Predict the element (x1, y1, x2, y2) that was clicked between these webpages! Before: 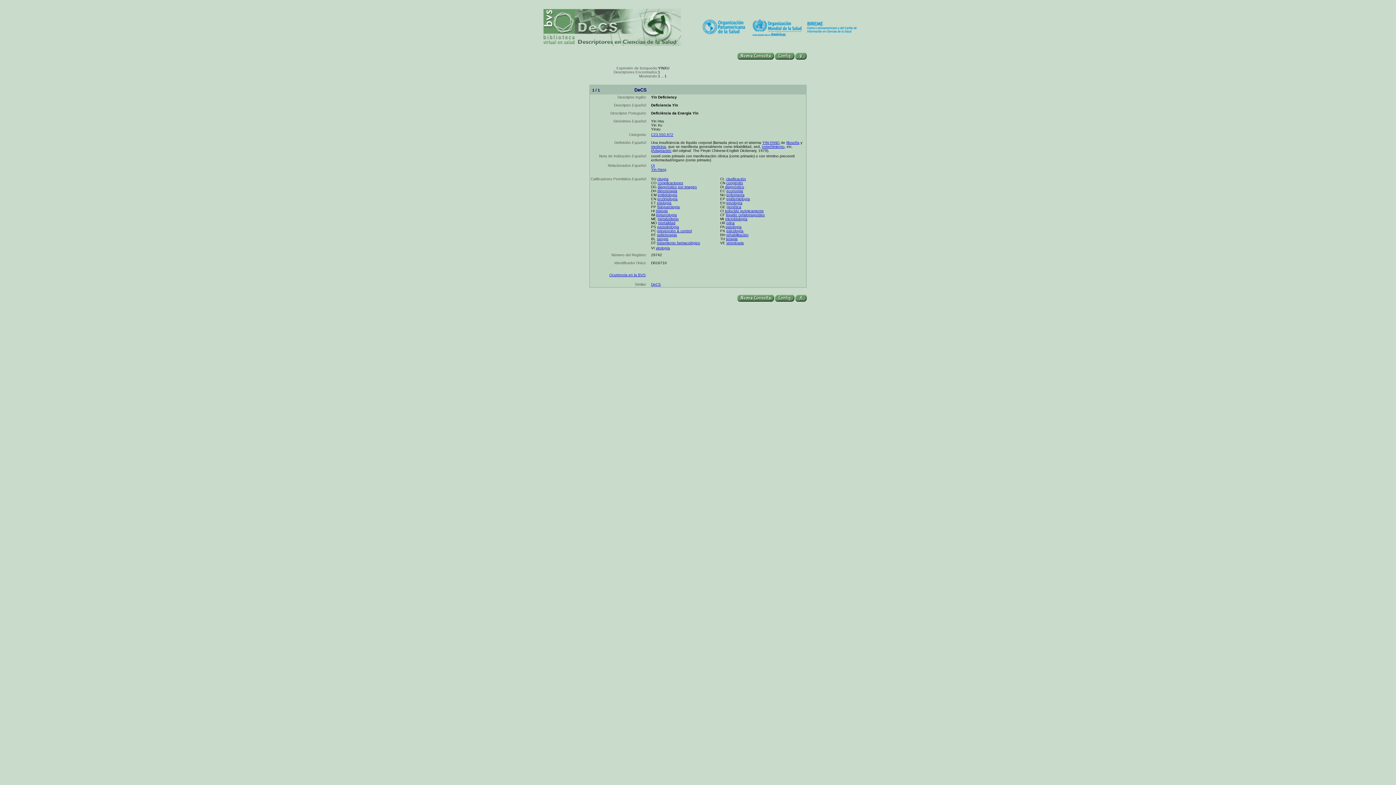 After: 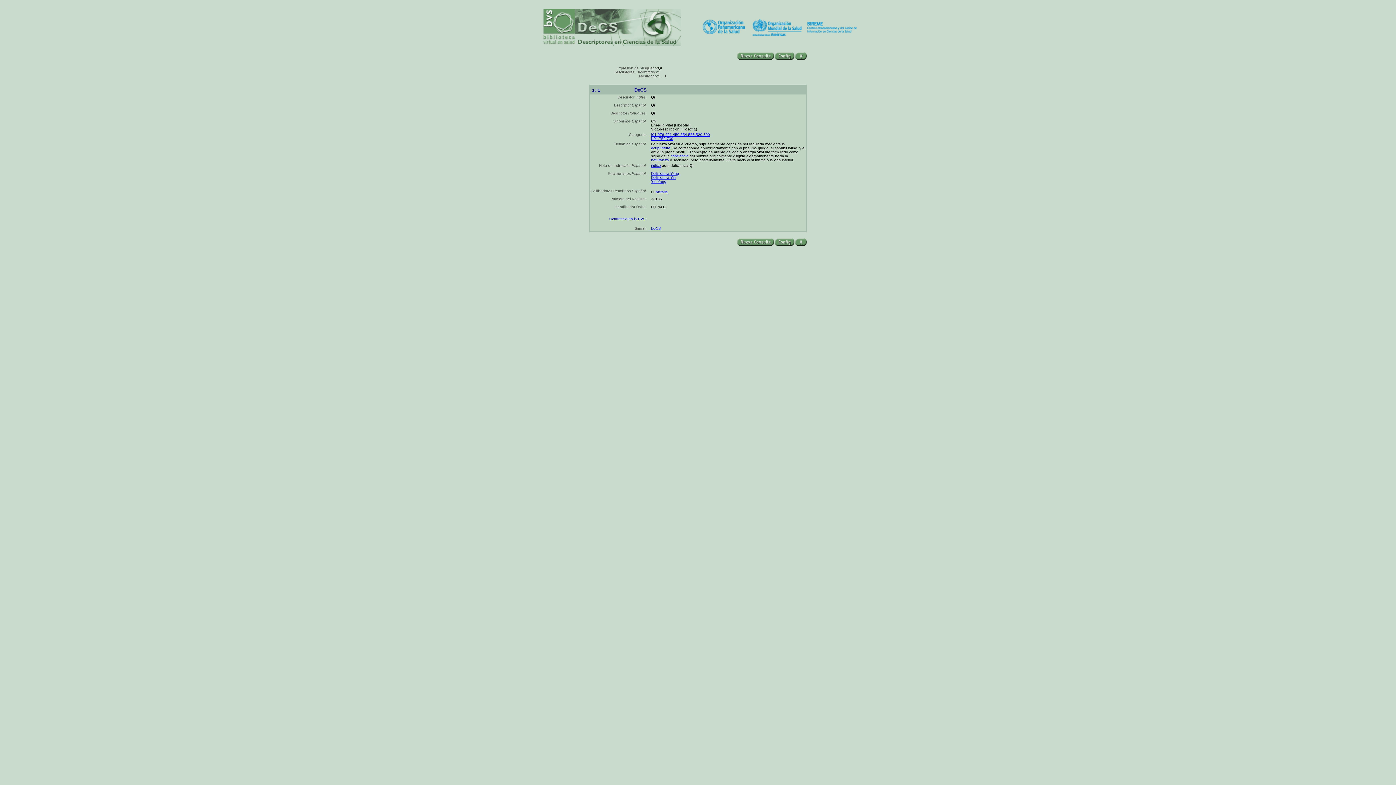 Action: bbox: (651, 163, 654, 167) label: Qi